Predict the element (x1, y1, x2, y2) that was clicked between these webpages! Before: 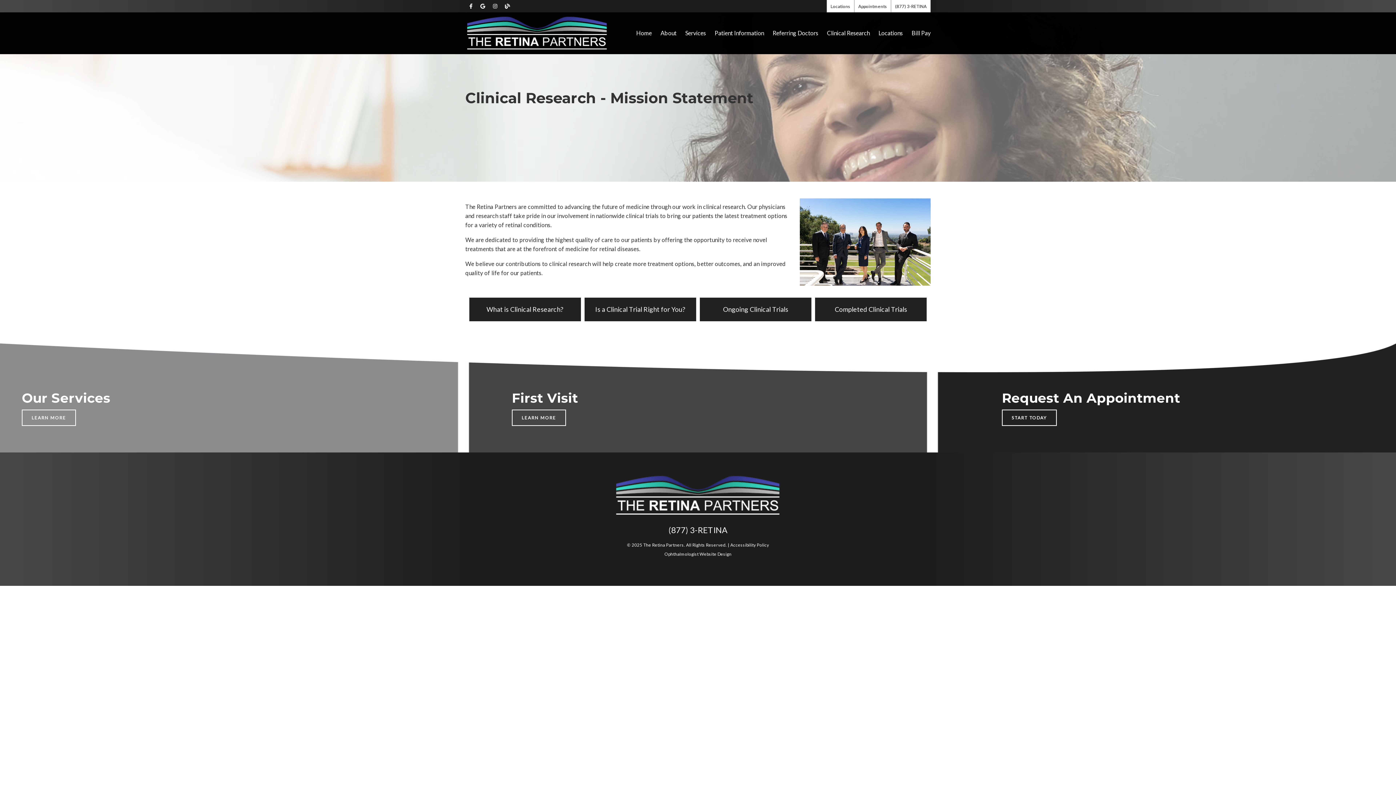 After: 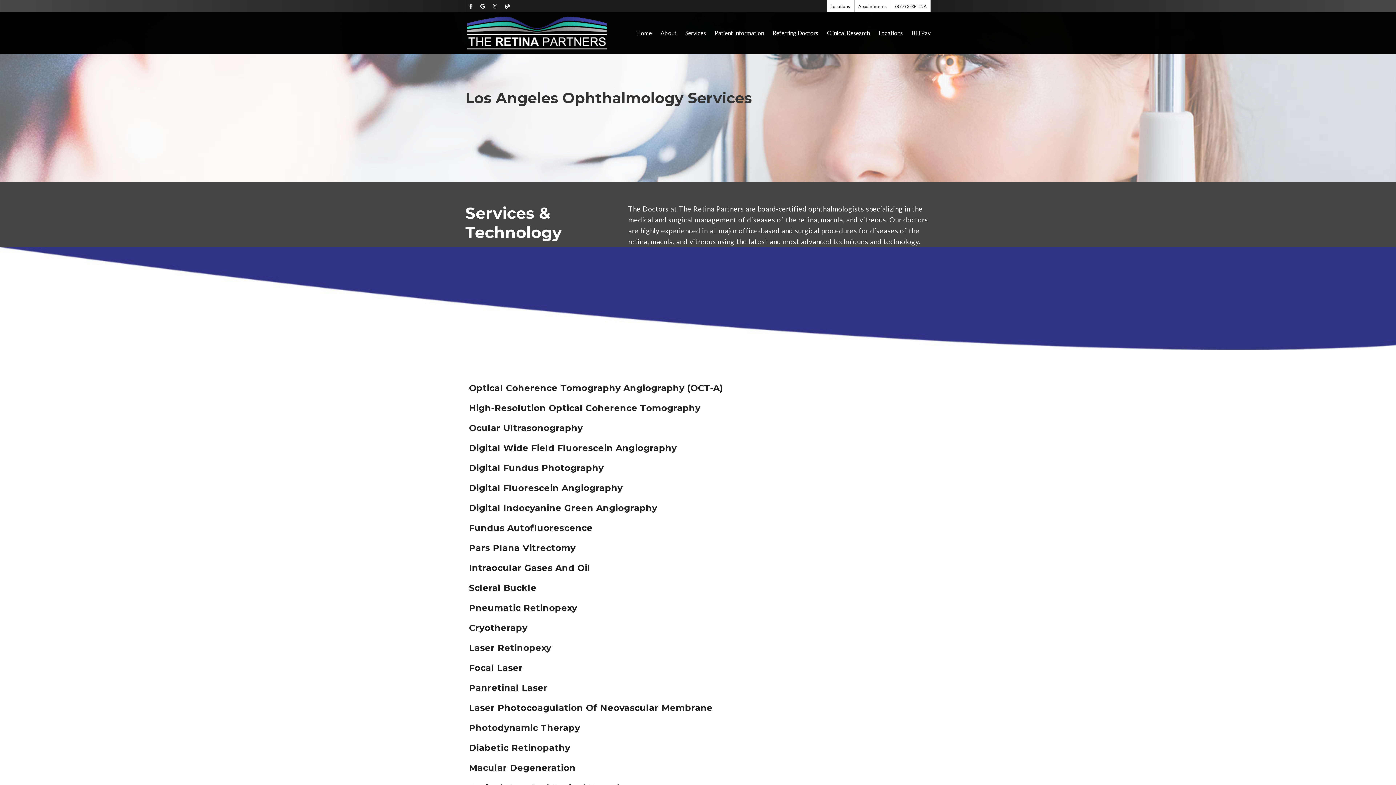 Action: label: Learn More bbox: (21, 409, 75, 426)